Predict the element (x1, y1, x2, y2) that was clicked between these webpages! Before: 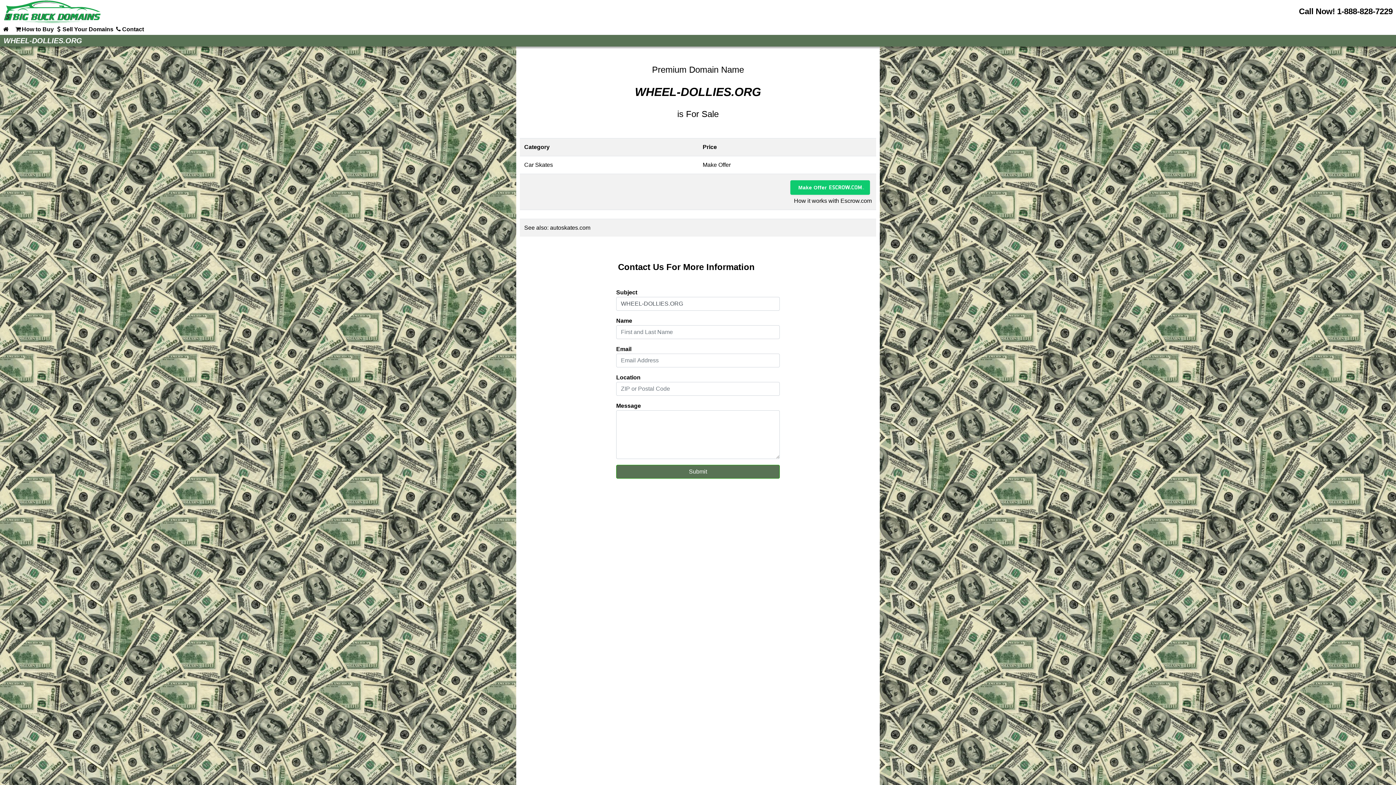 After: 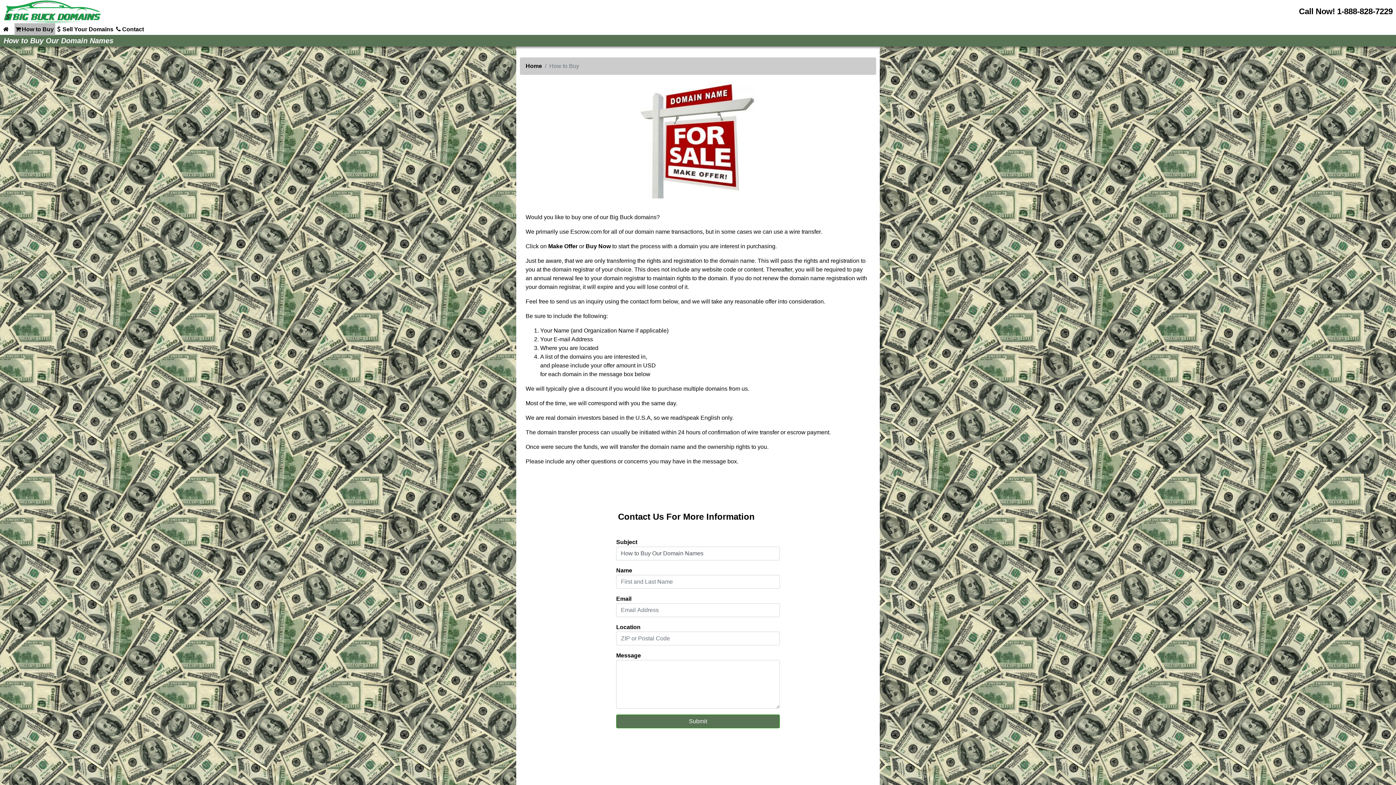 Action: label: How to Buy bbox: (14, 23, 55, 35)